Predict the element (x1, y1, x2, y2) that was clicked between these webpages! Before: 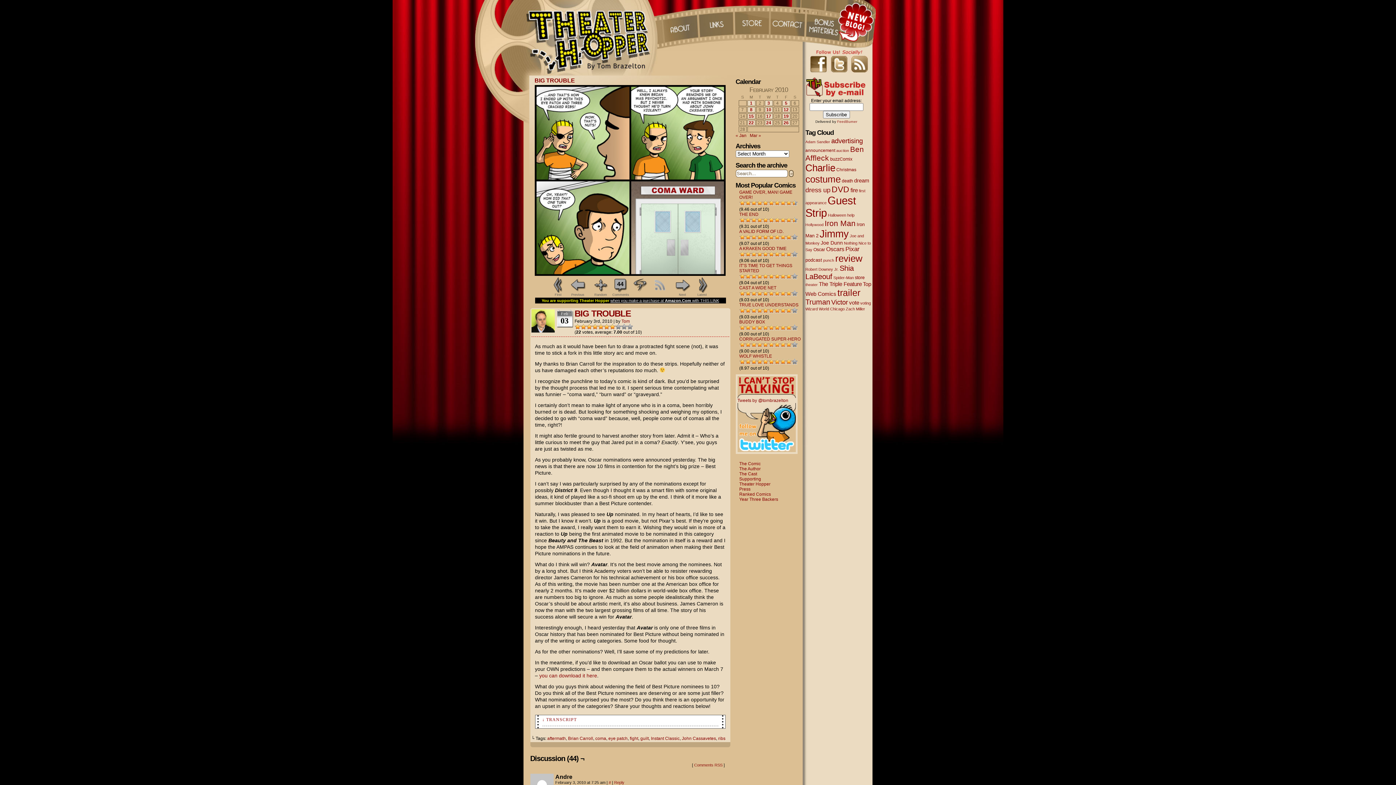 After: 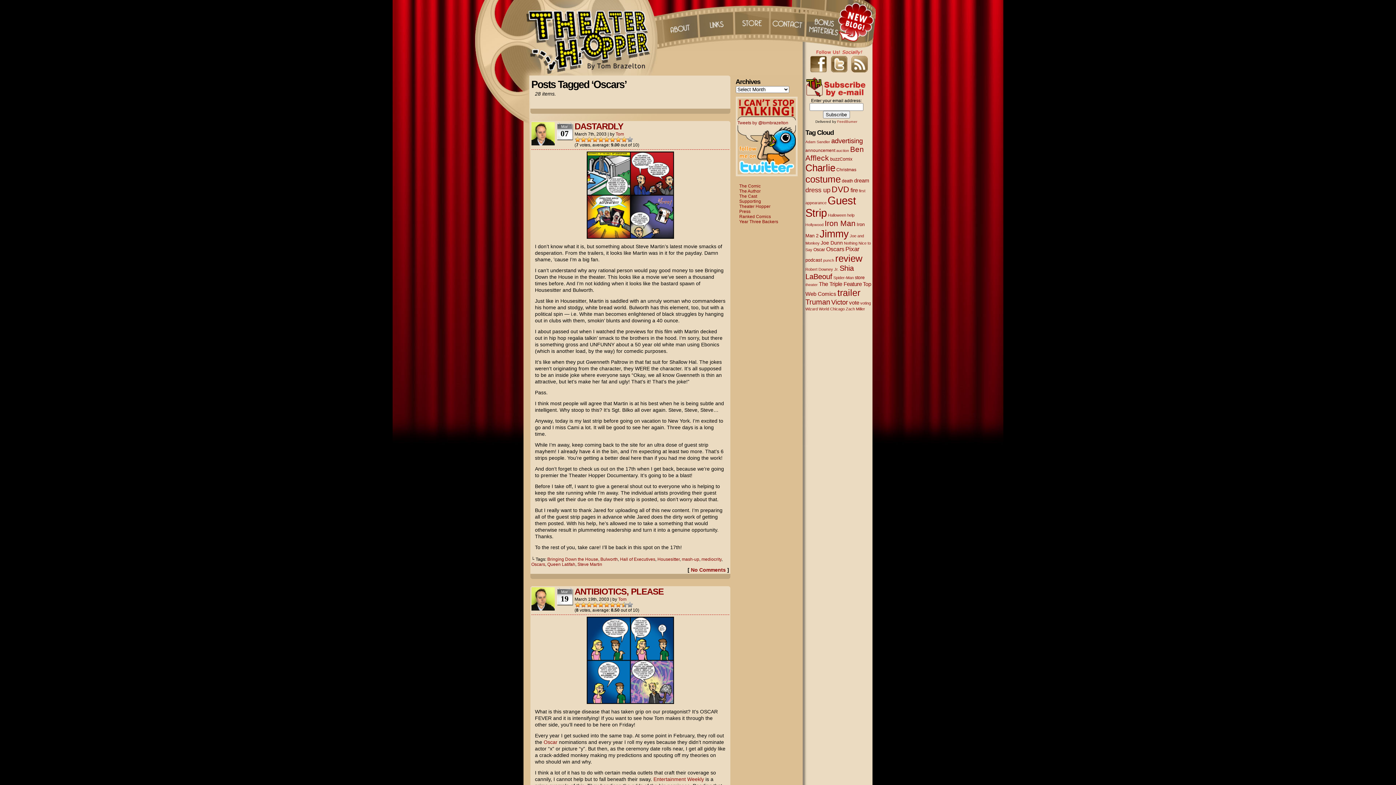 Action: label: Oscars (28 items) bbox: (826, 245, 844, 252)